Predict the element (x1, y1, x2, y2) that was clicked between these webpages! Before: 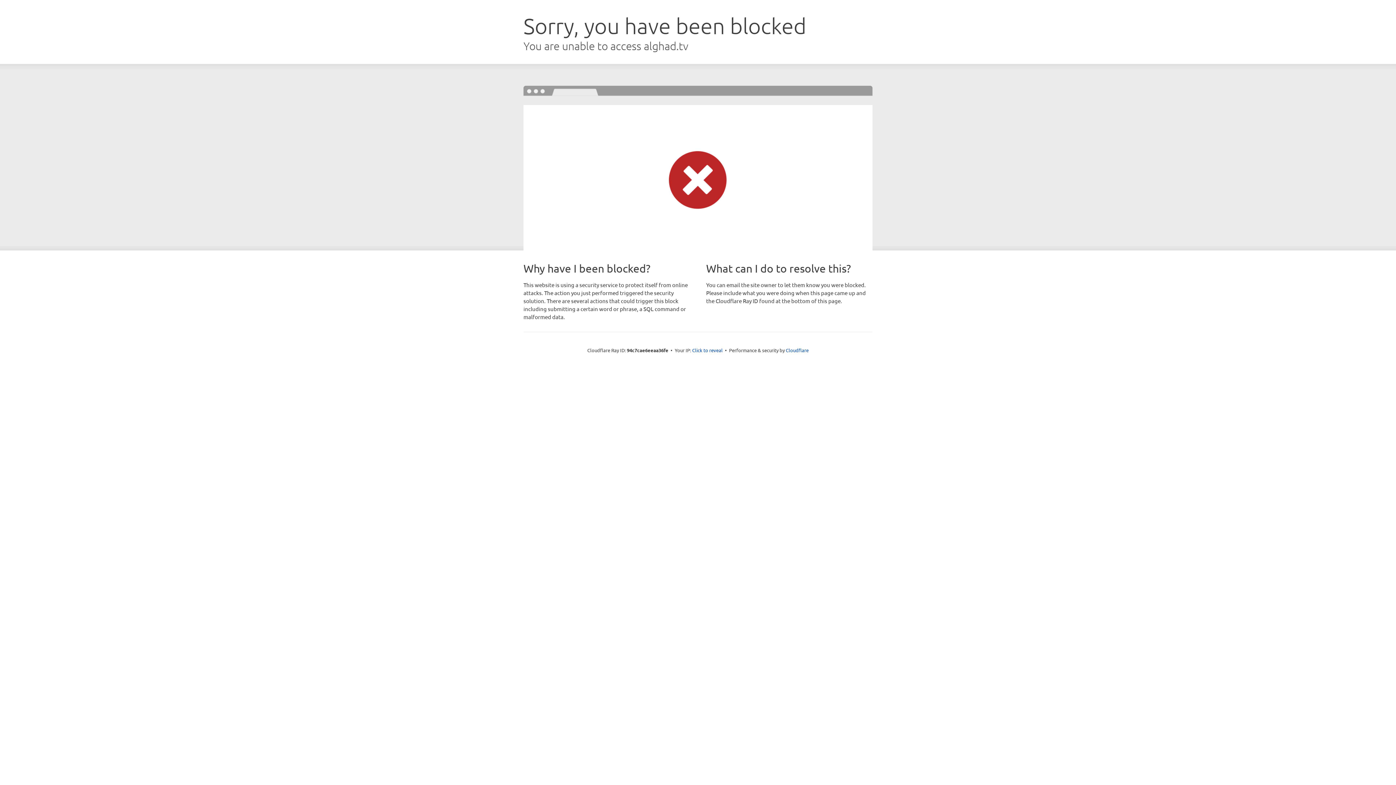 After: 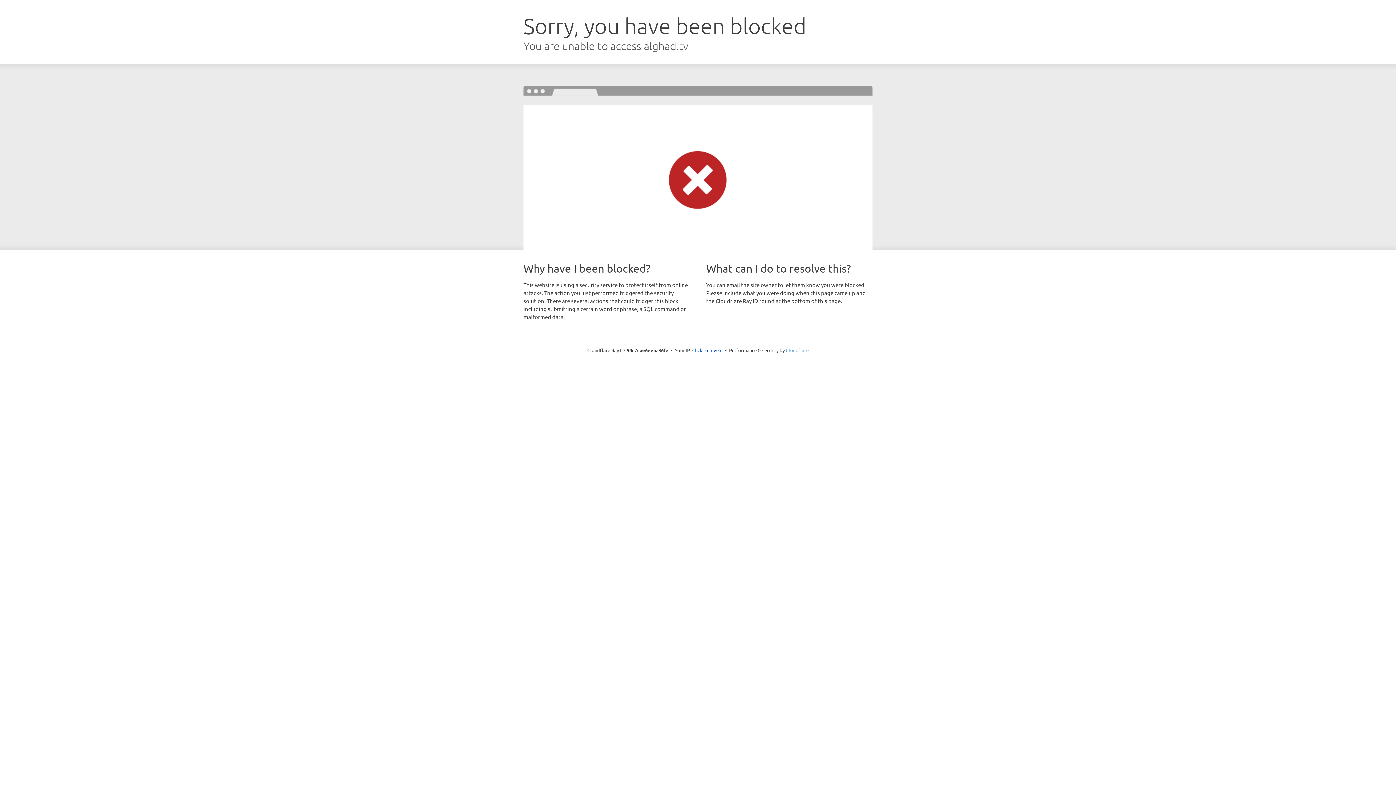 Action: label: Cloudflare bbox: (786, 347, 808, 353)